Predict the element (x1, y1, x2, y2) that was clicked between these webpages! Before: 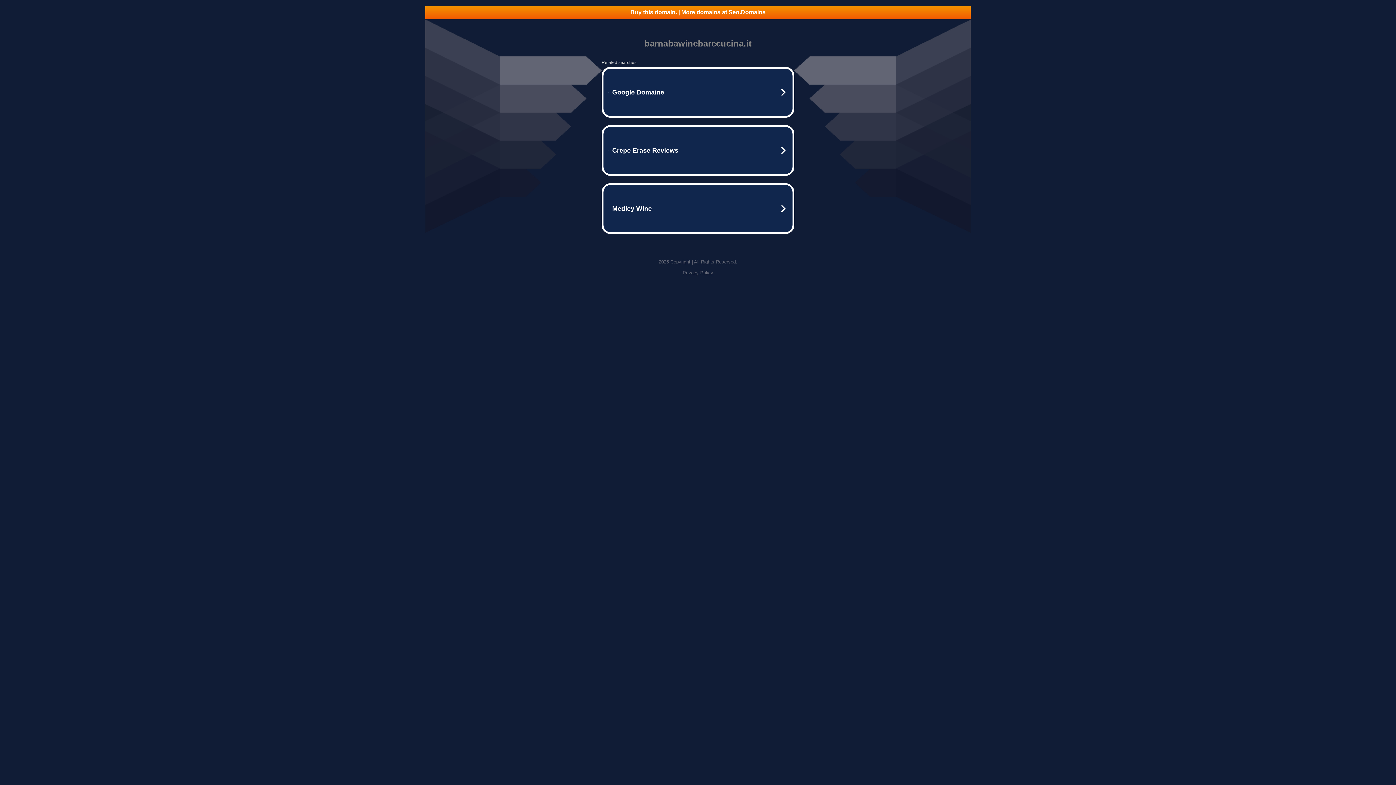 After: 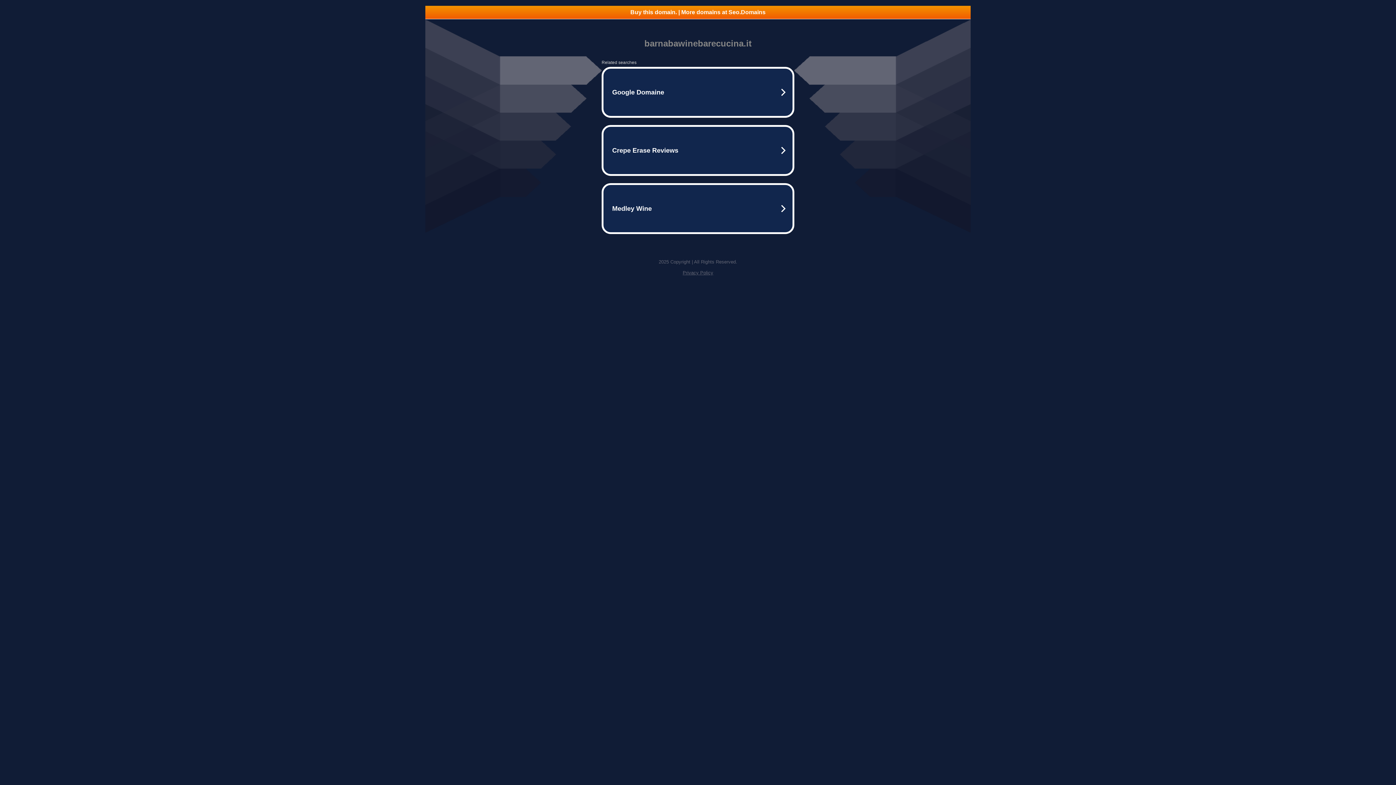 Action: label: Privacy Policy bbox: (682, 270, 713, 275)